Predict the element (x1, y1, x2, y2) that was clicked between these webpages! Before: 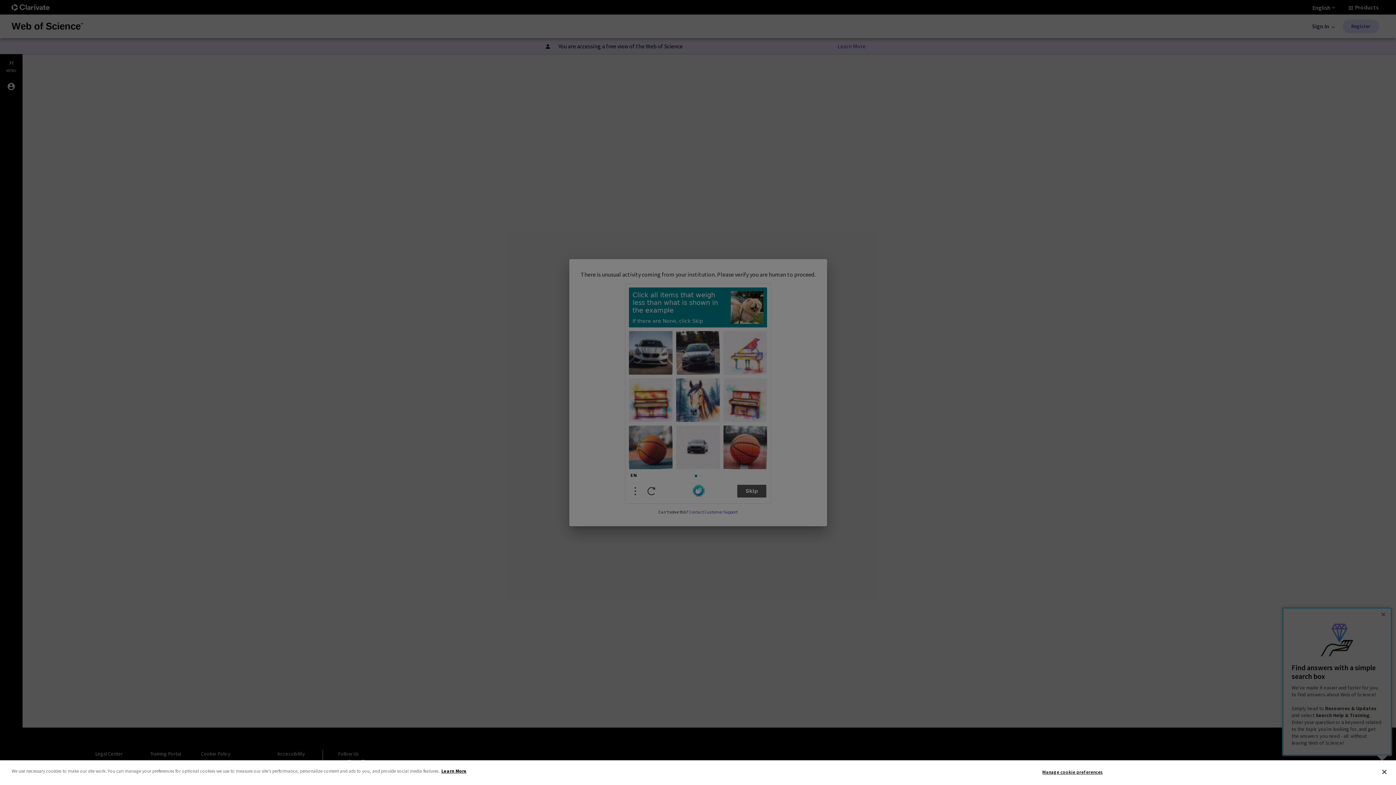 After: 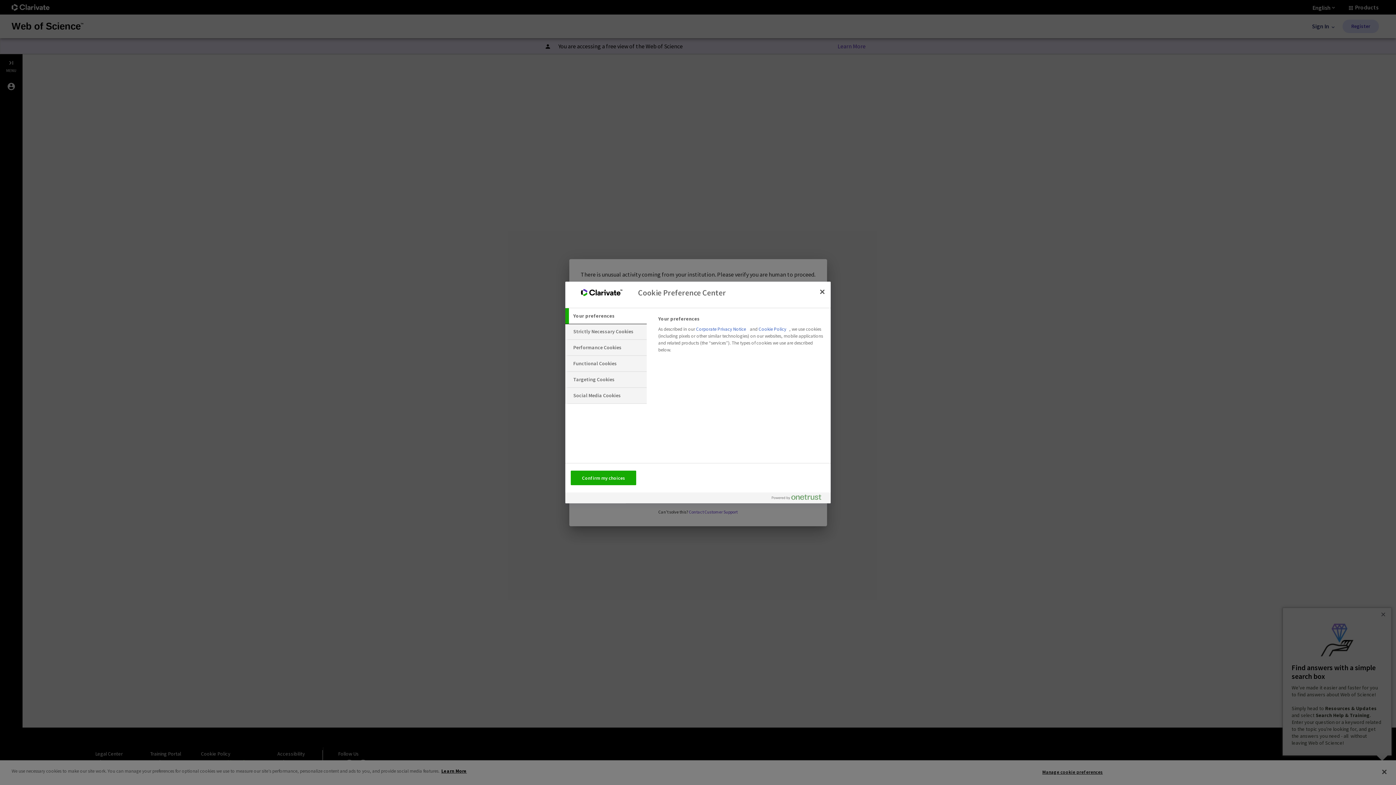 Action: bbox: (1042, 765, 1103, 779) label: Manage cookie preferences